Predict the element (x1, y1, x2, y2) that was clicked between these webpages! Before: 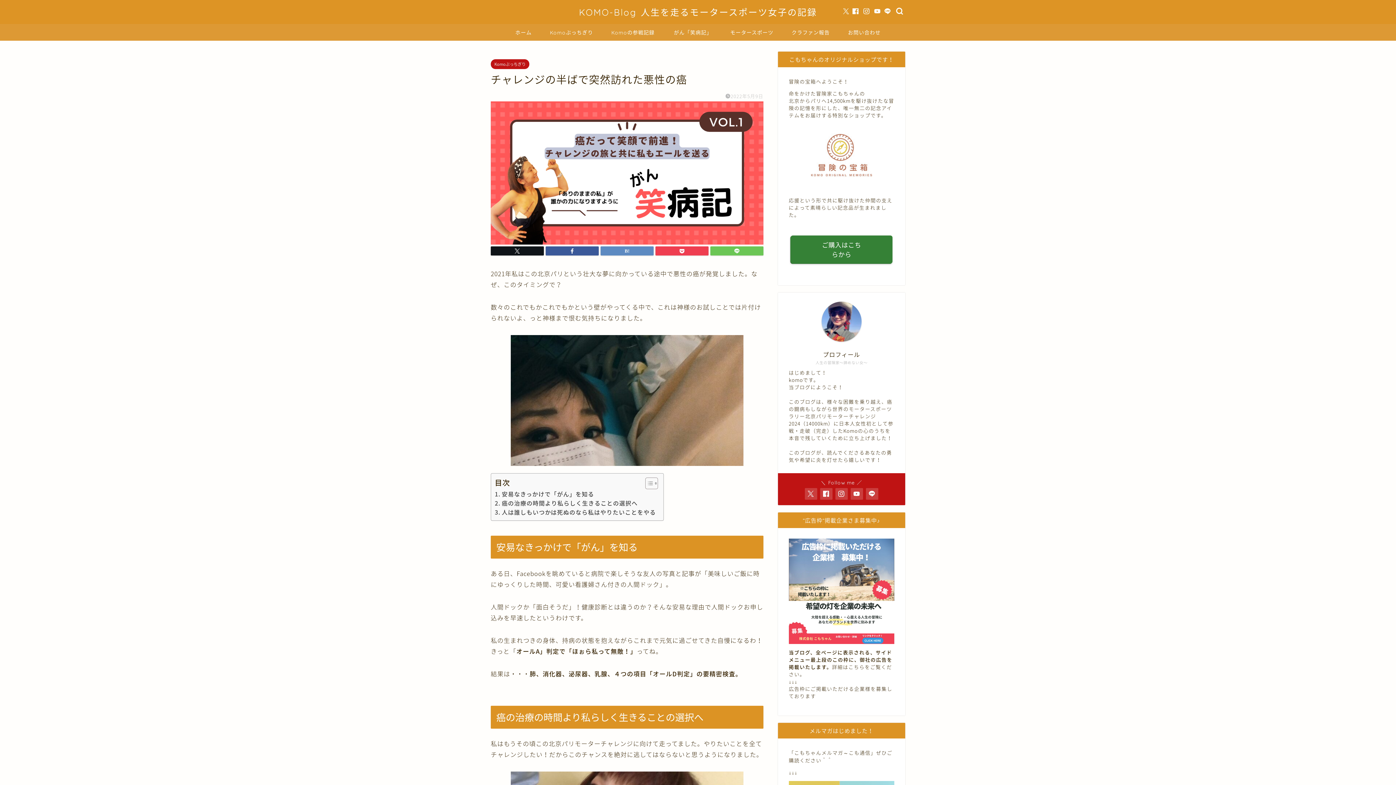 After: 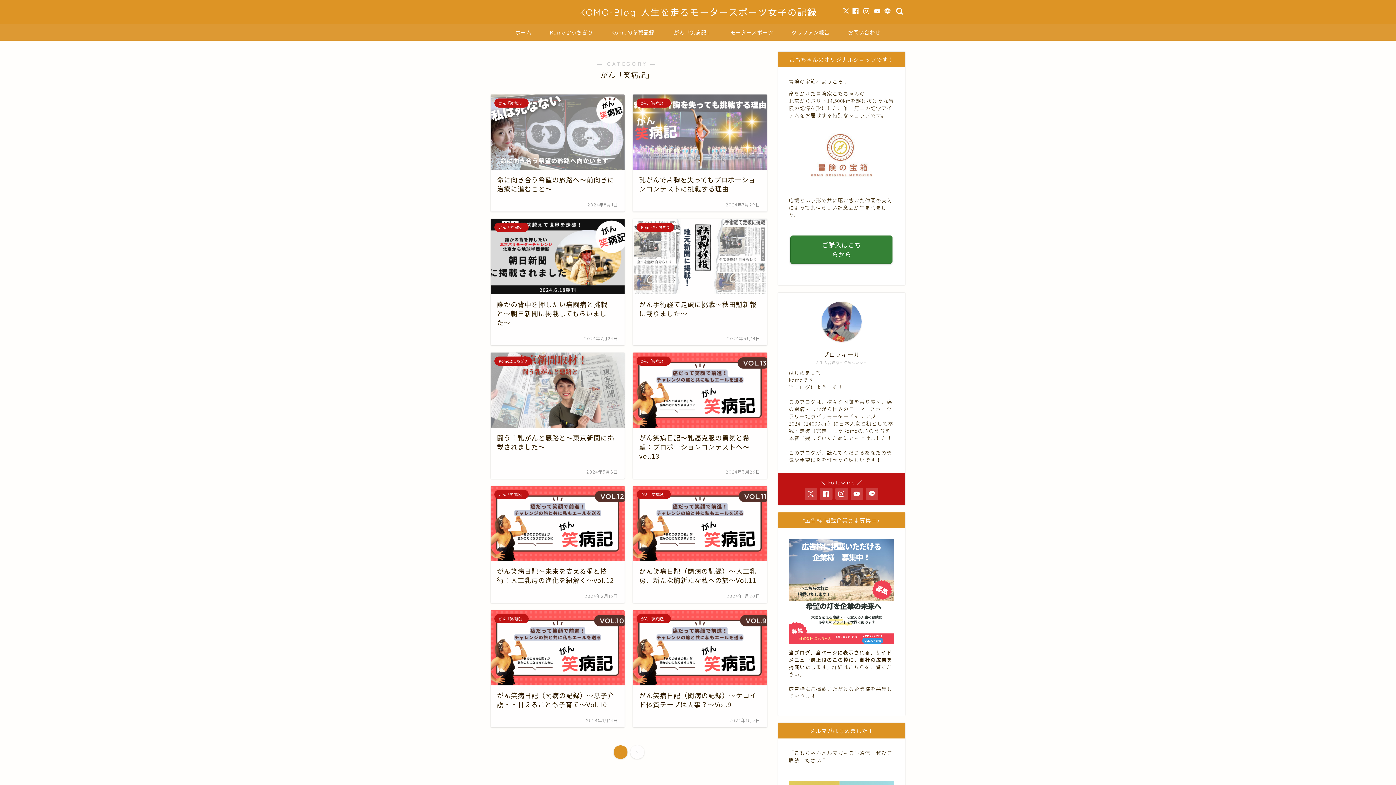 Action: label: がん「笑病記」 bbox: (663, 24, 721, 40)